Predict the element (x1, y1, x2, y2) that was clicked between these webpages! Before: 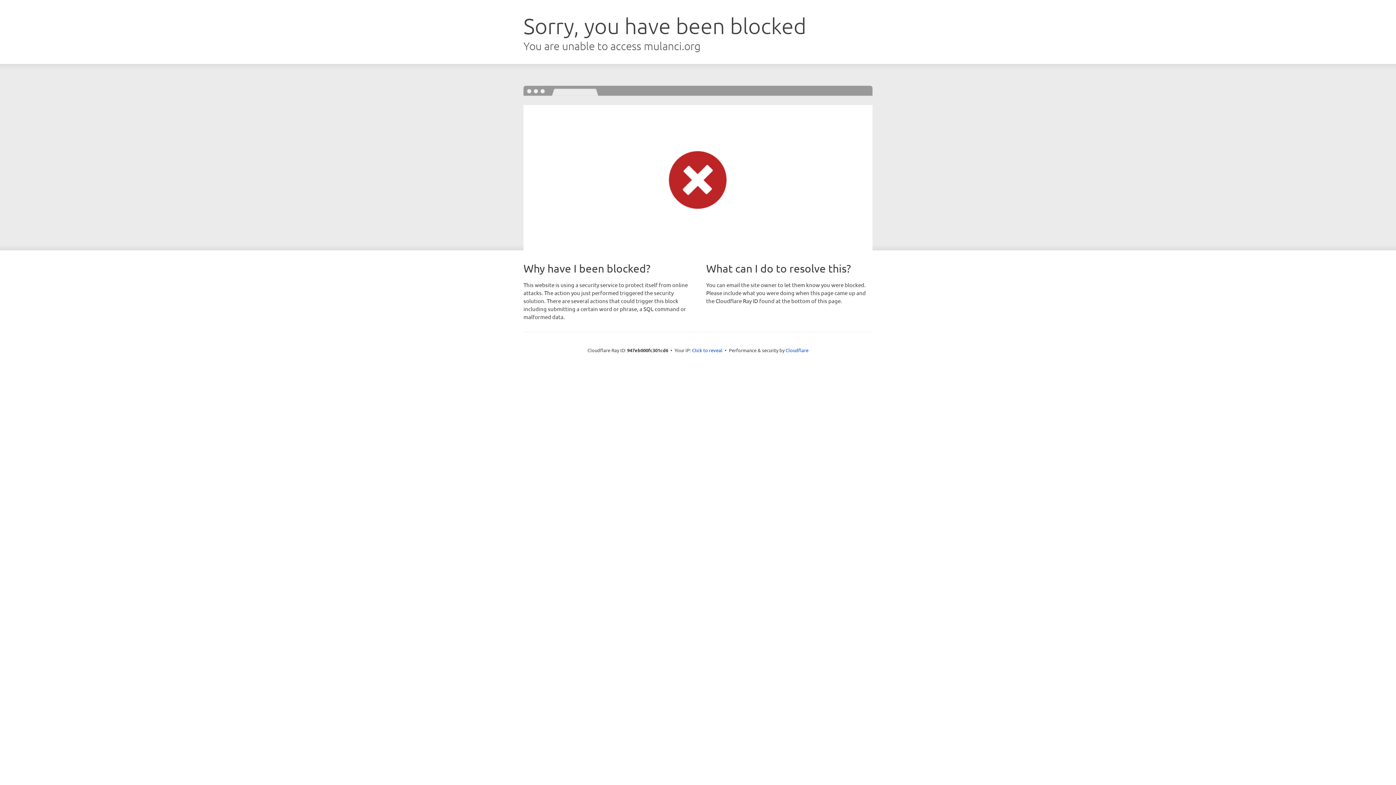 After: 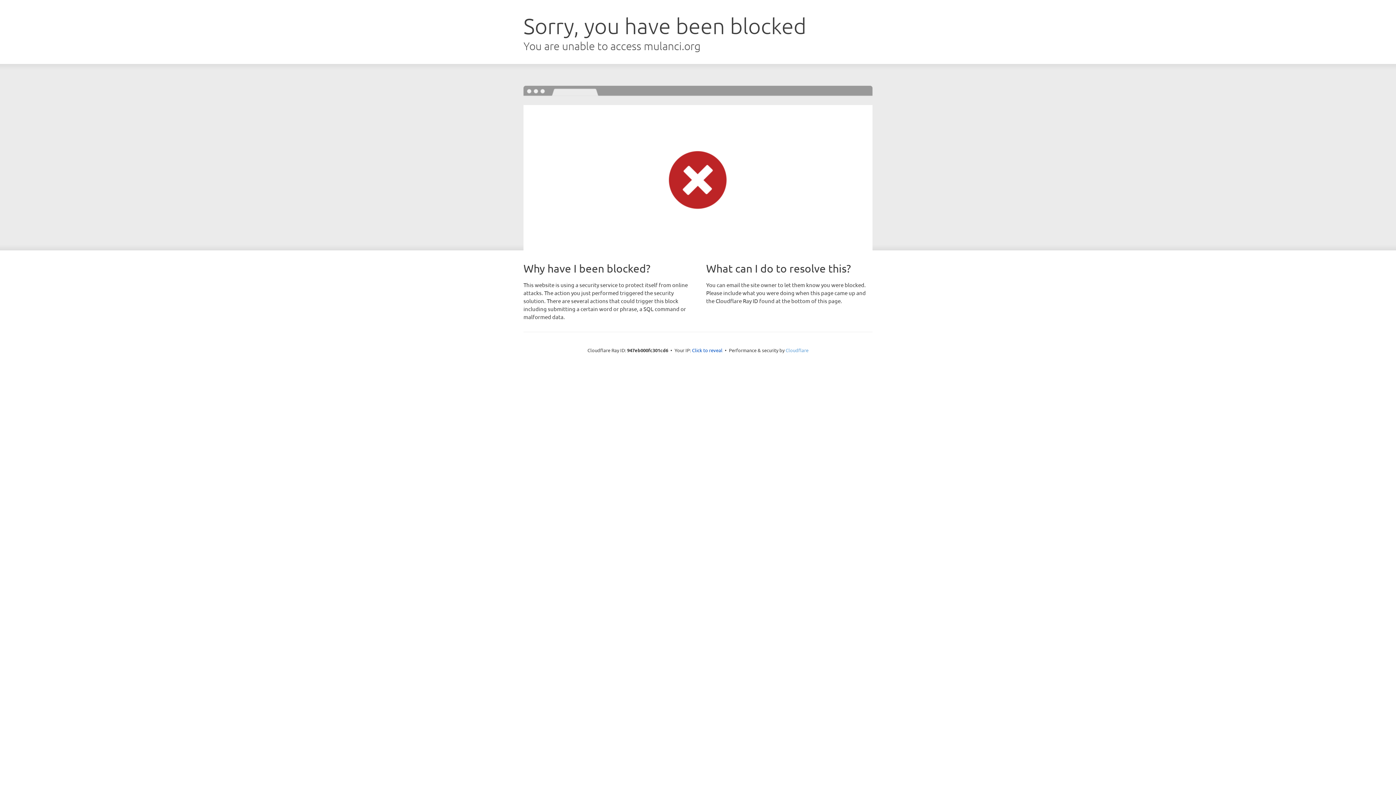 Action: label: Cloudflare bbox: (785, 347, 808, 353)